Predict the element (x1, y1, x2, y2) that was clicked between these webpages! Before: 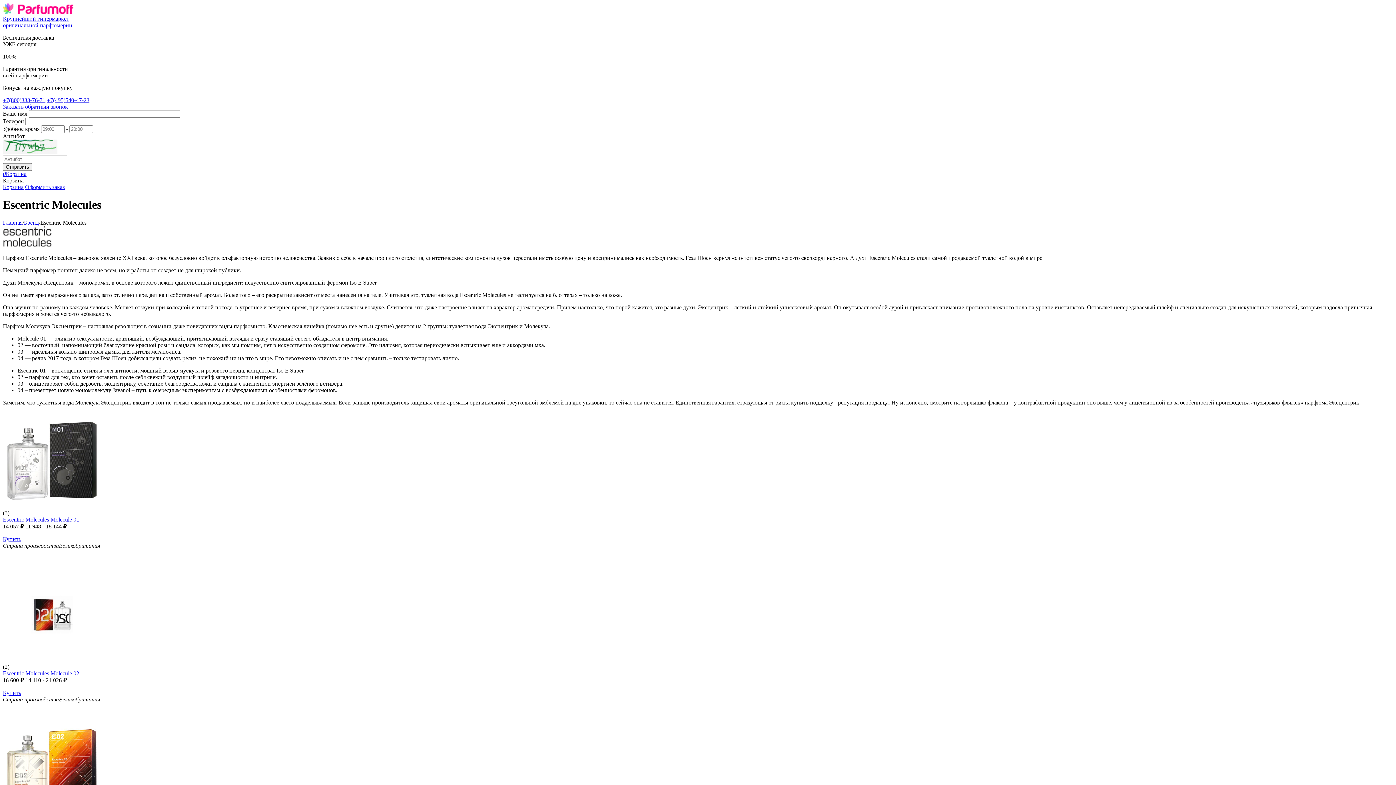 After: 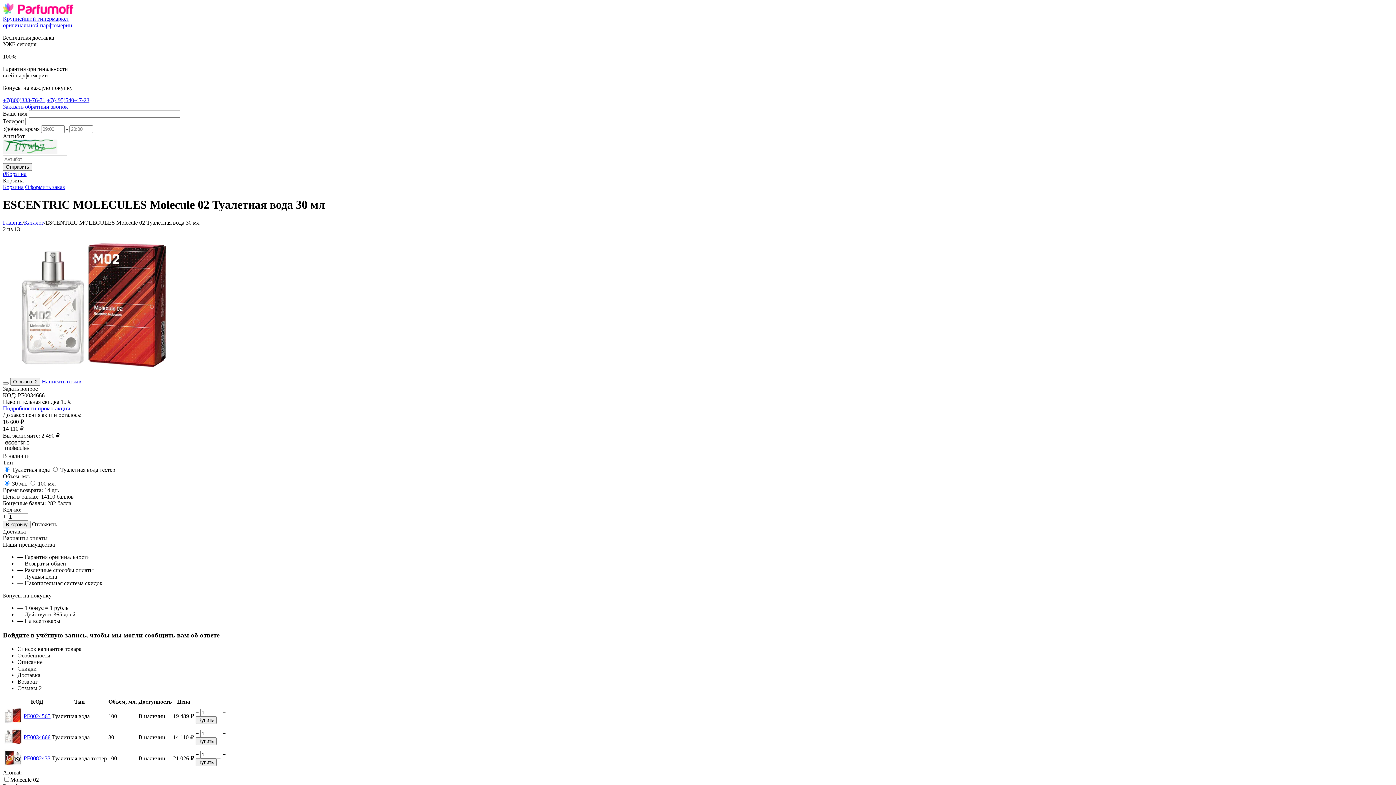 Action: bbox: (2, 670, 79, 676) label: Escentric Molecules Molecule 02